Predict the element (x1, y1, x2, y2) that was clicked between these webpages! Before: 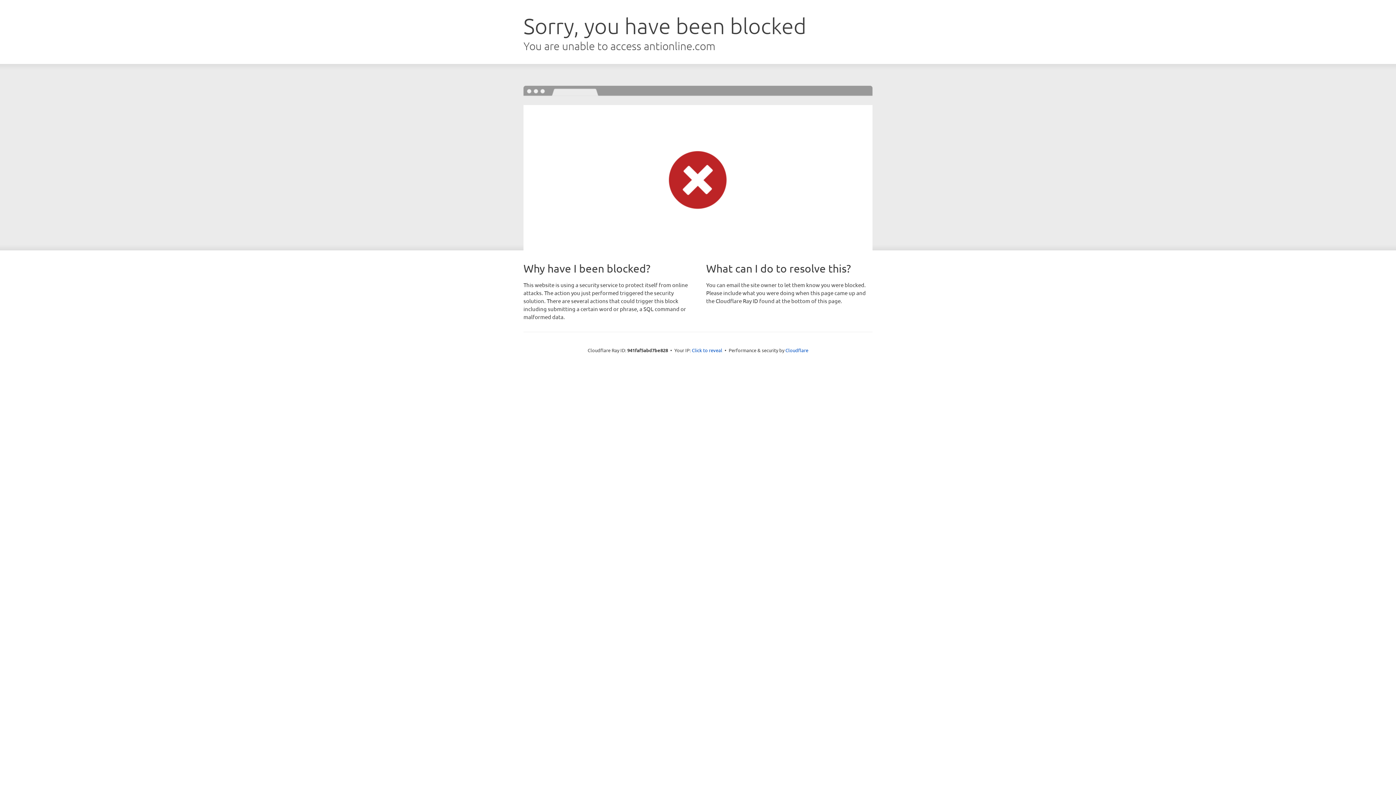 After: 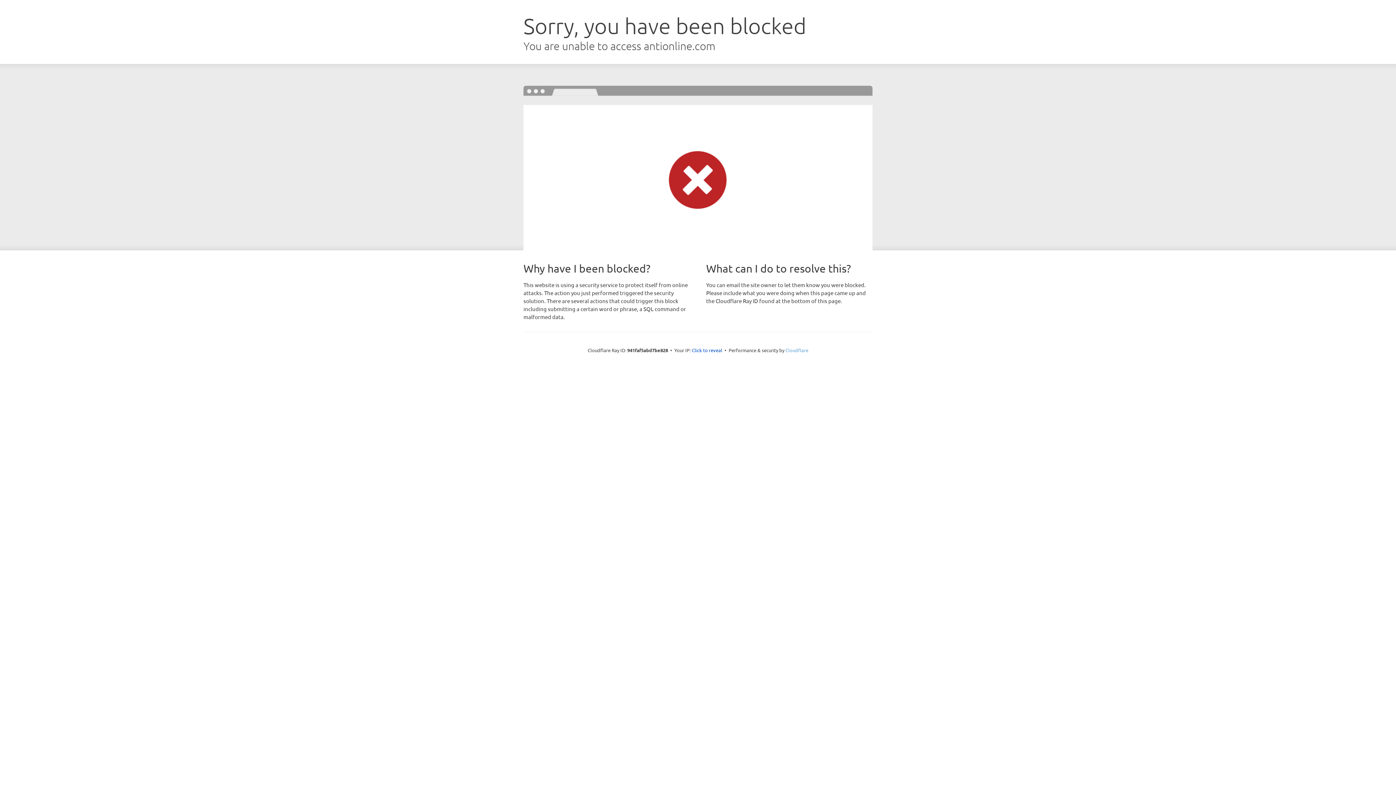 Action: label: Cloudflare bbox: (785, 347, 808, 353)